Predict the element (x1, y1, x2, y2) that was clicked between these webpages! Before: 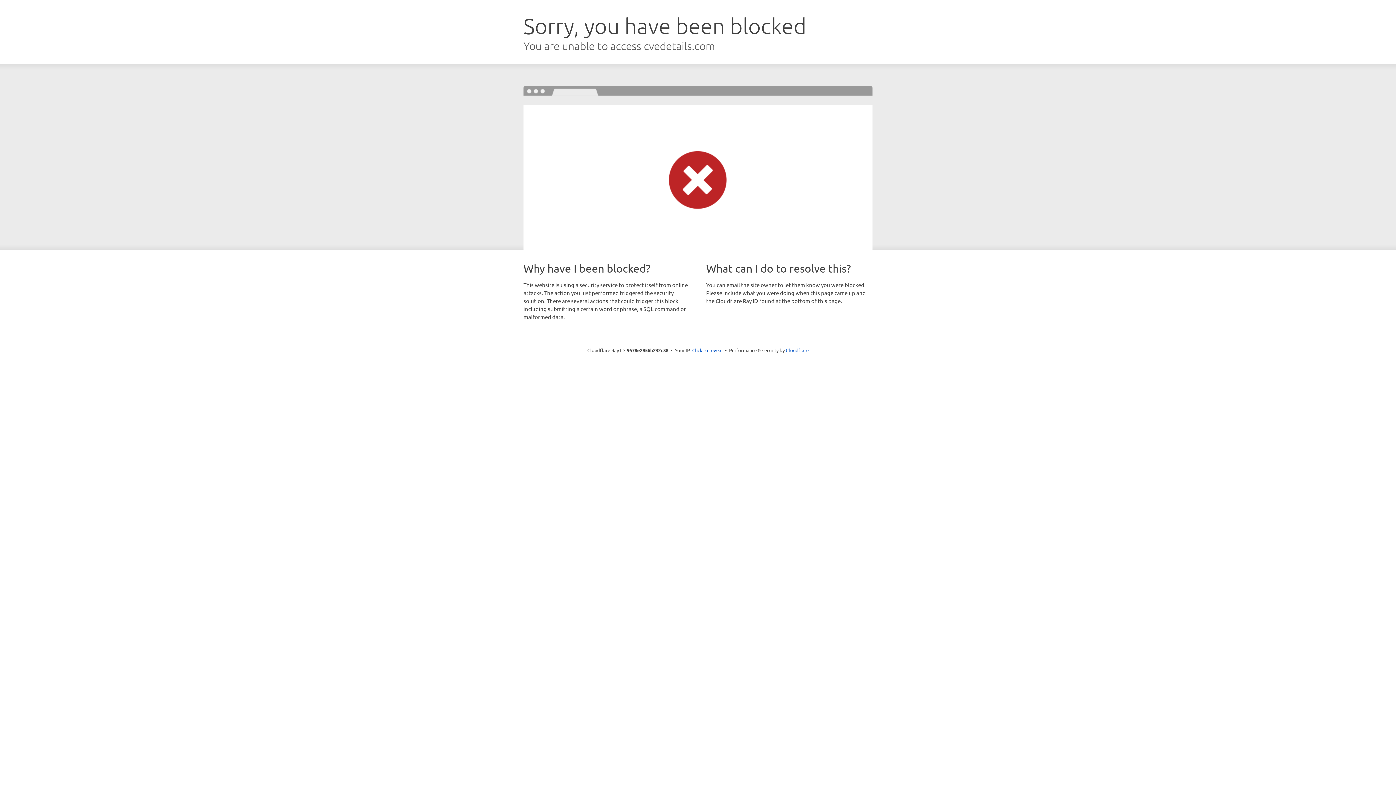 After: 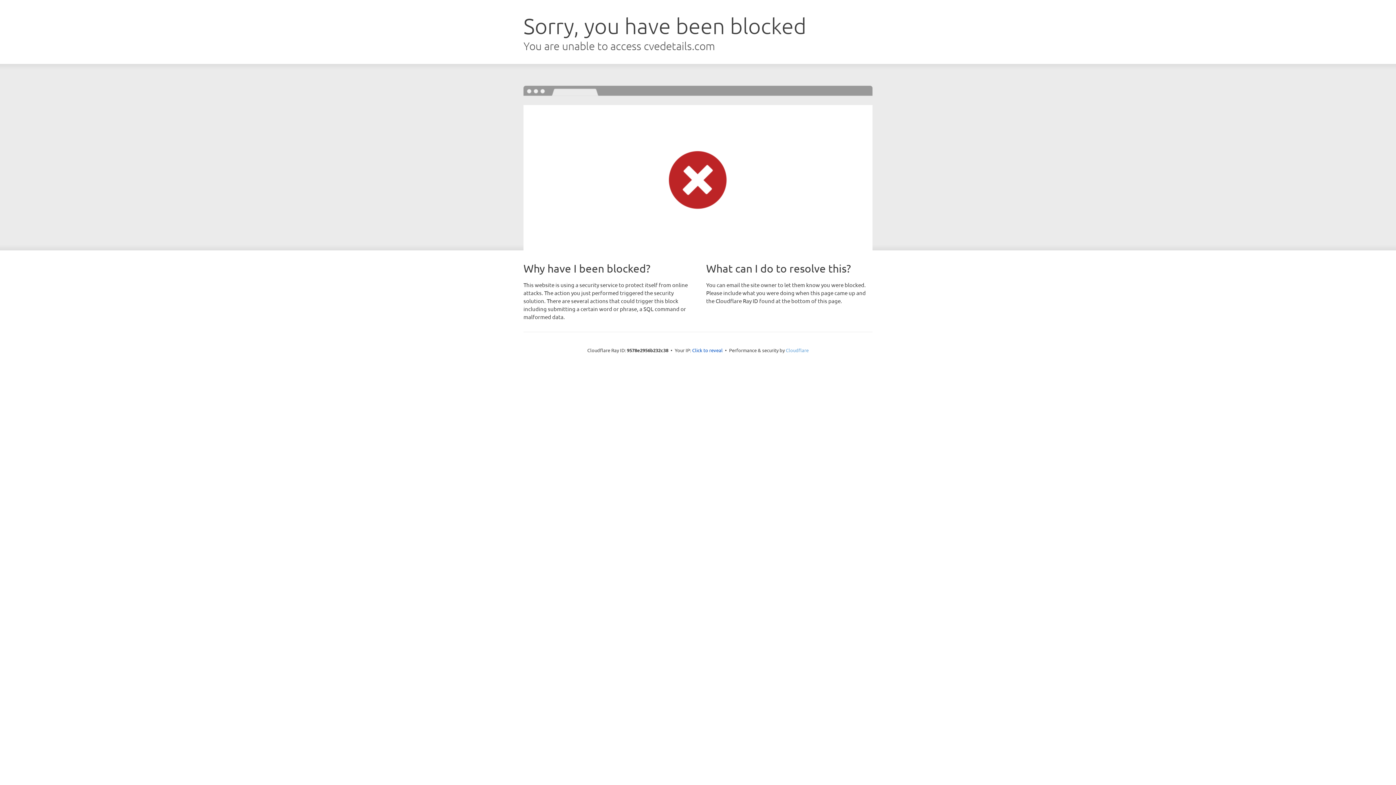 Action: bbox: (786, 347, 808, 353) label: Cloudflare